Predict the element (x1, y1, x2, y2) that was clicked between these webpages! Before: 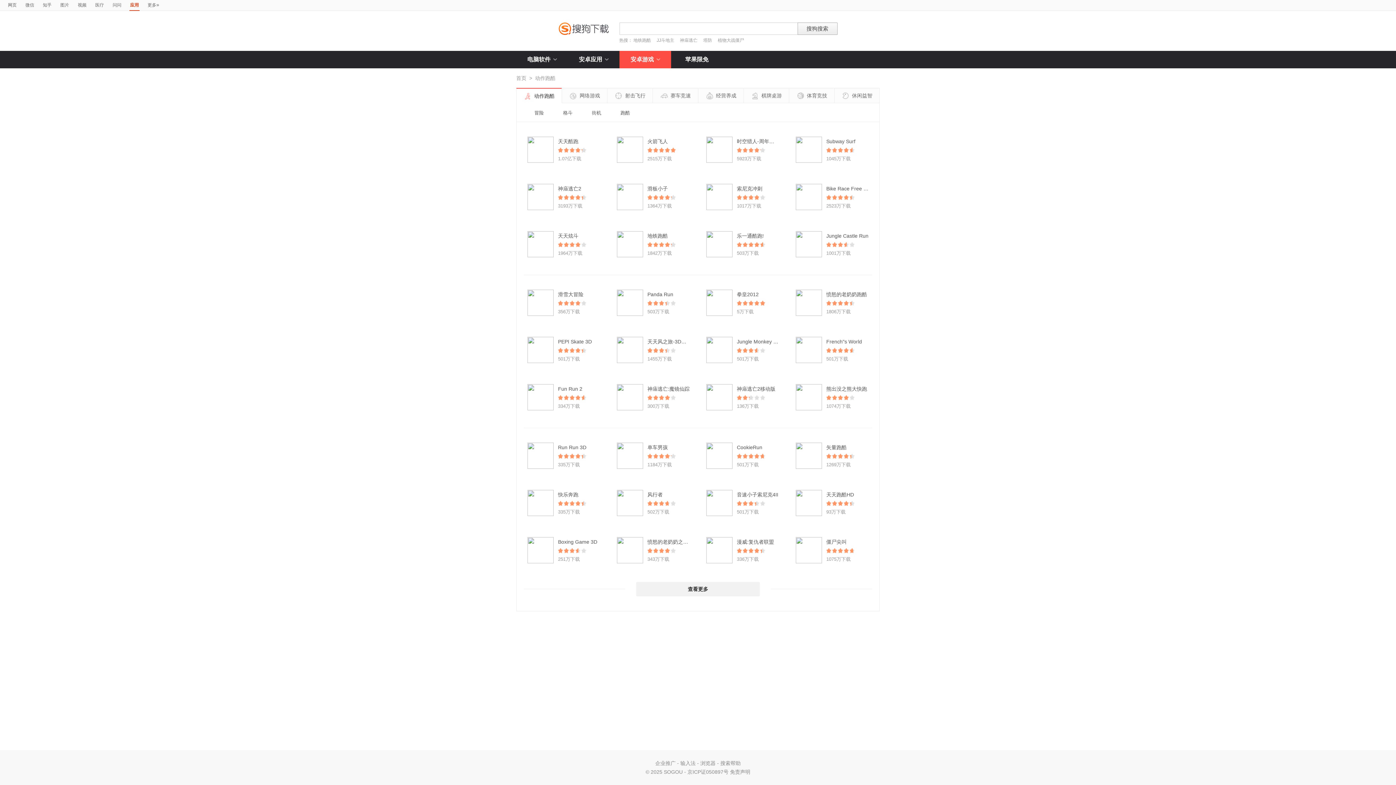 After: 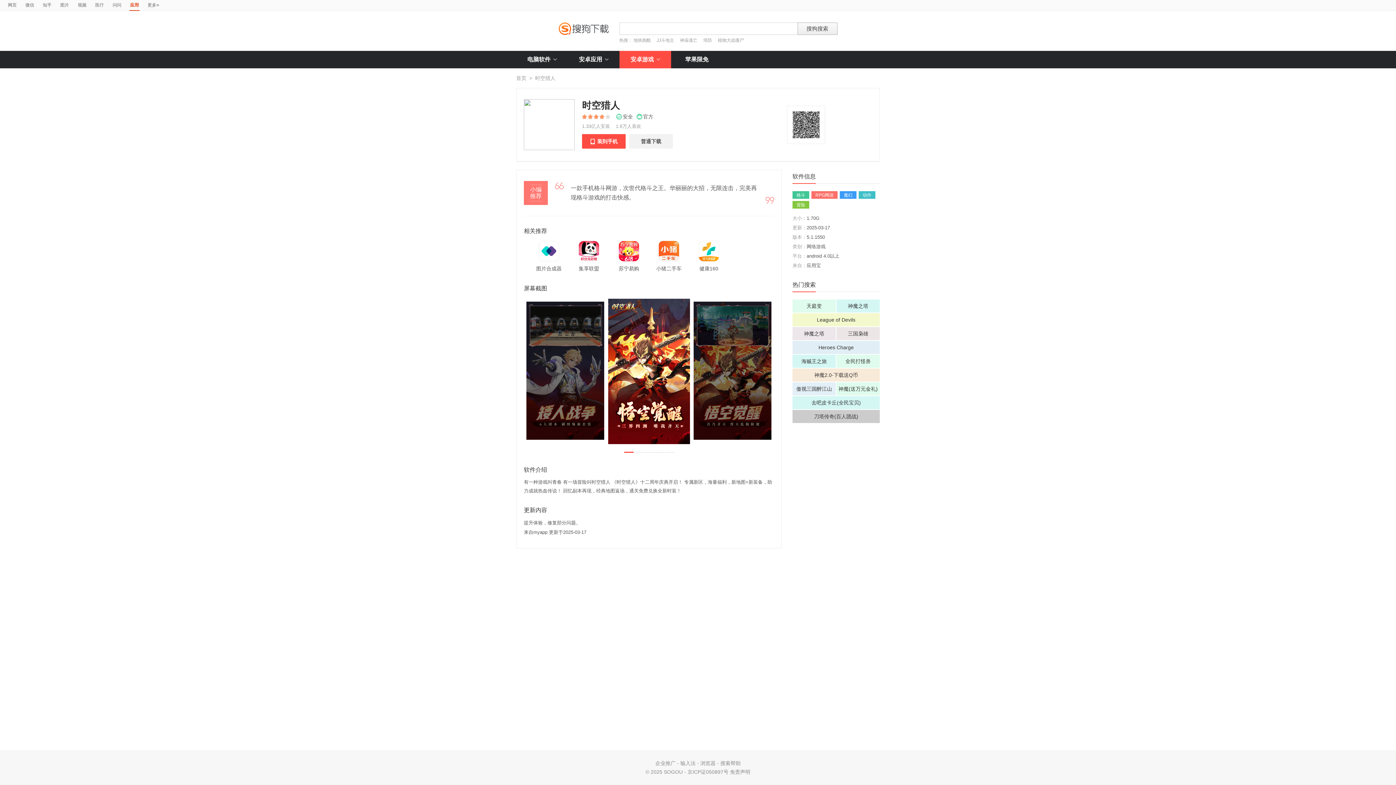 Action: bbox: (737, 138, 779, 144) label: 时空猎人-周年狂欢